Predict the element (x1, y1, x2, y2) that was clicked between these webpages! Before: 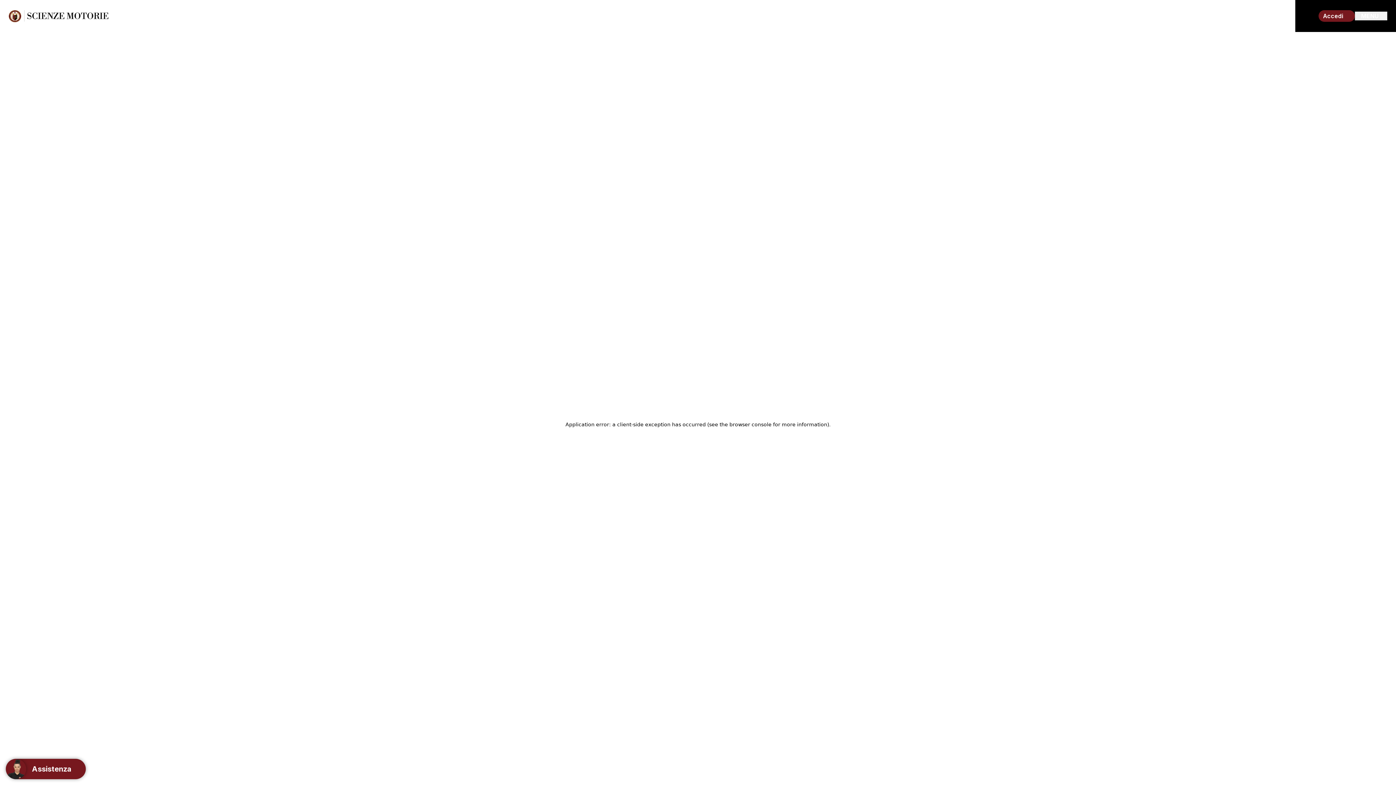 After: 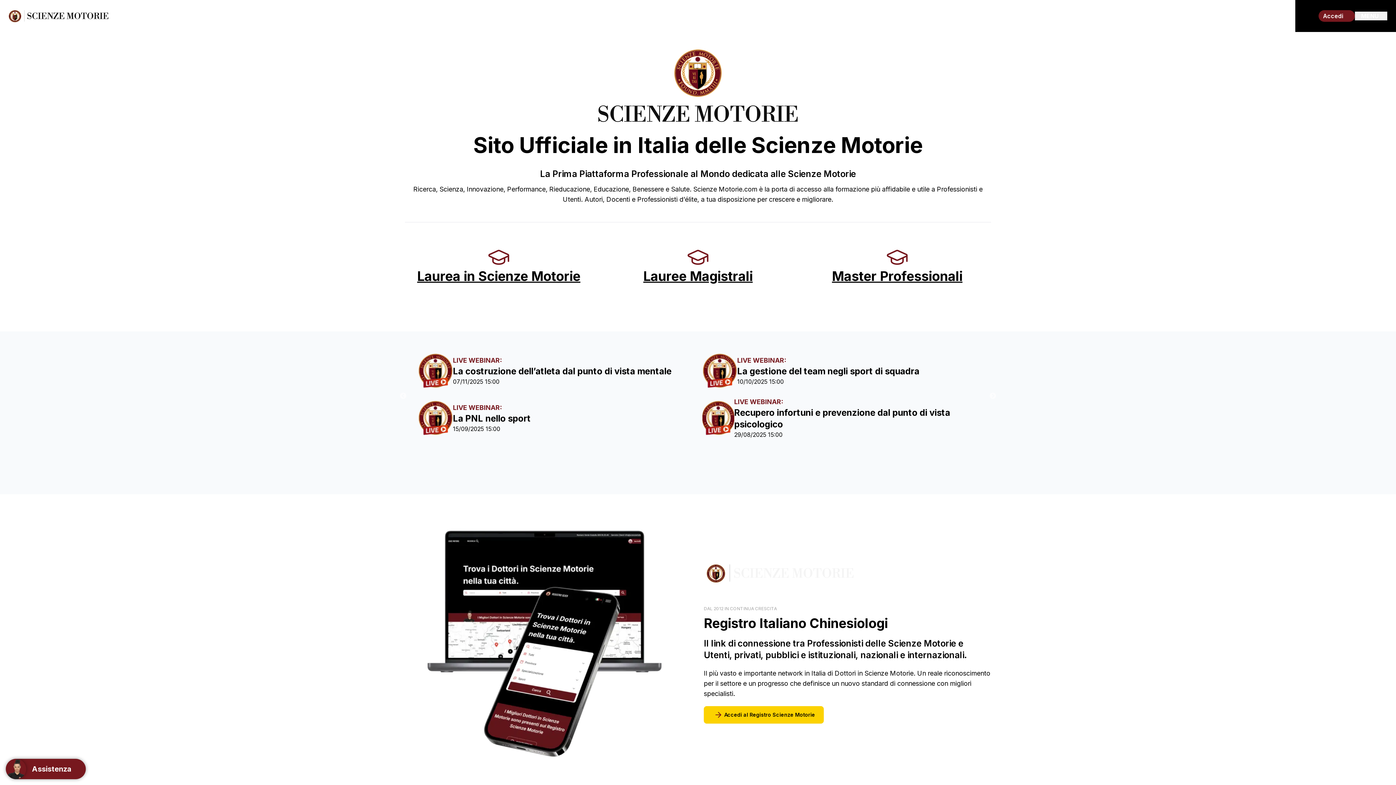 Action: bbox: (8, 10, 108, 23)